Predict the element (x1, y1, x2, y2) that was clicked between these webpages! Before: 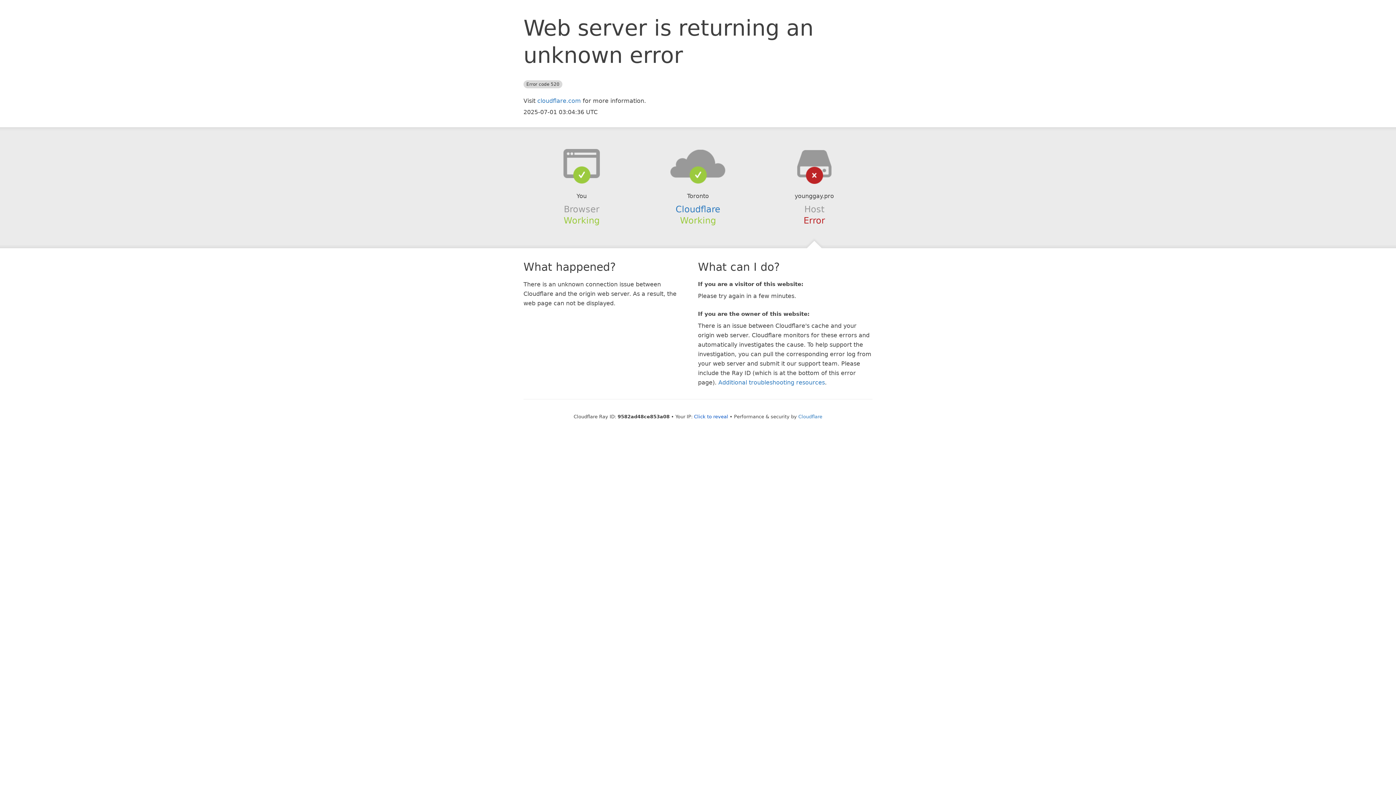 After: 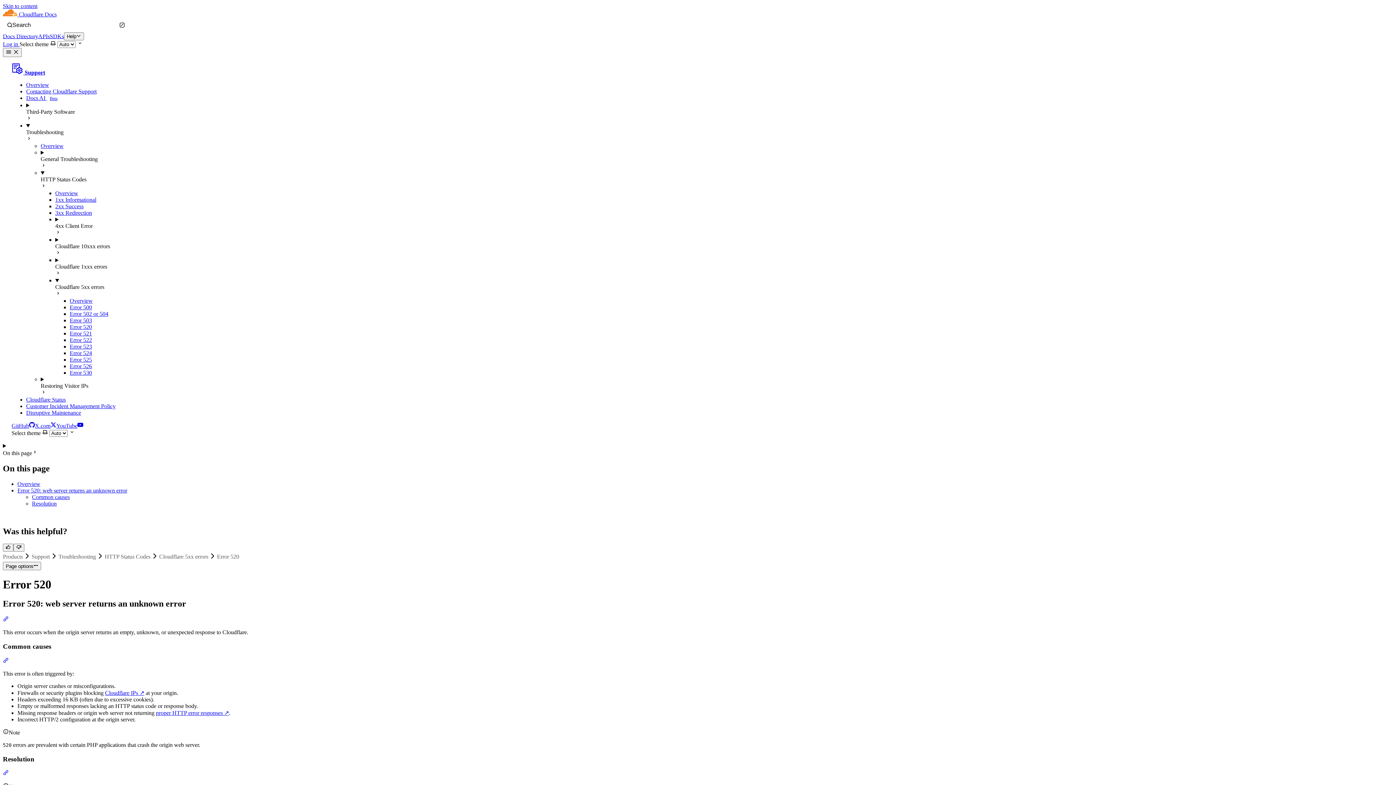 Action: label: Additional troubleshooting resources bbox: (718, 379, 825, 386)